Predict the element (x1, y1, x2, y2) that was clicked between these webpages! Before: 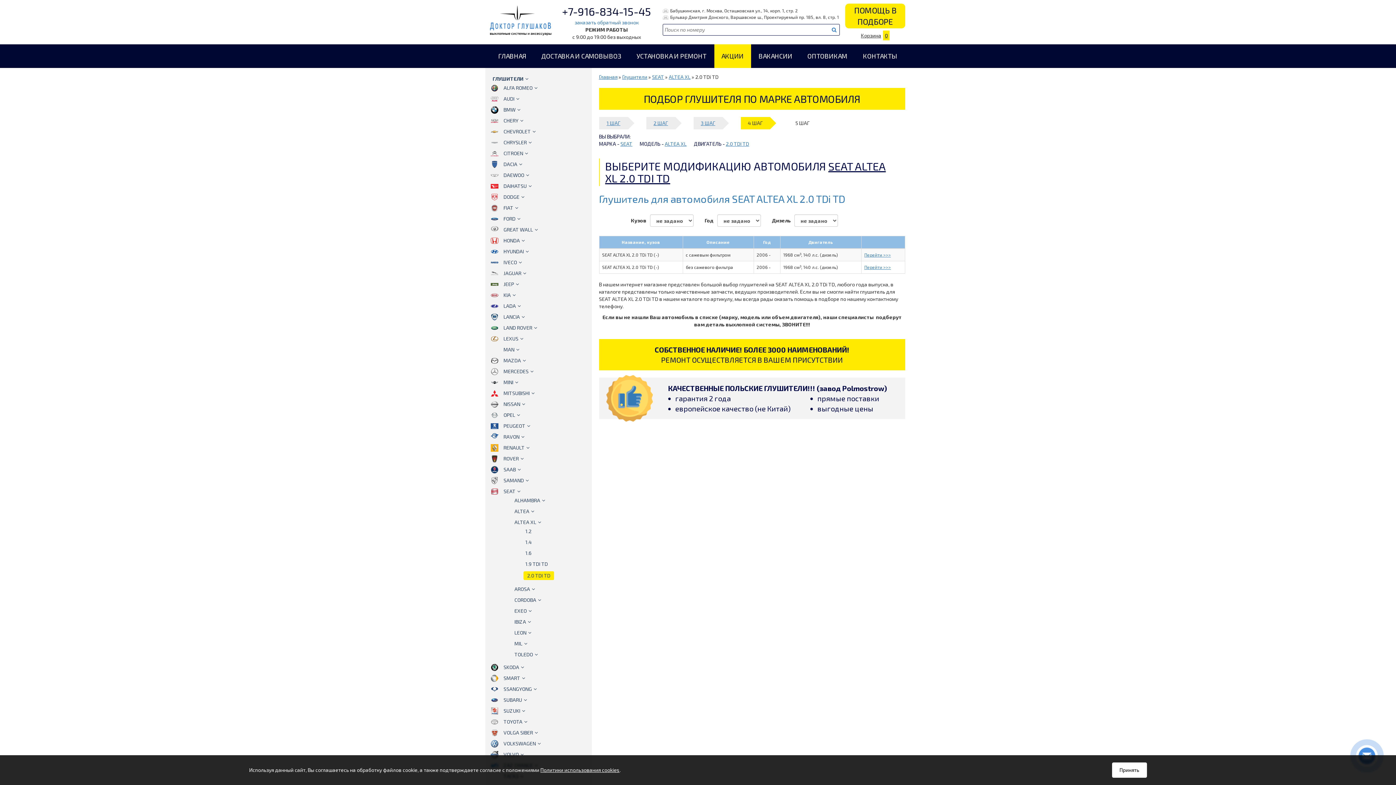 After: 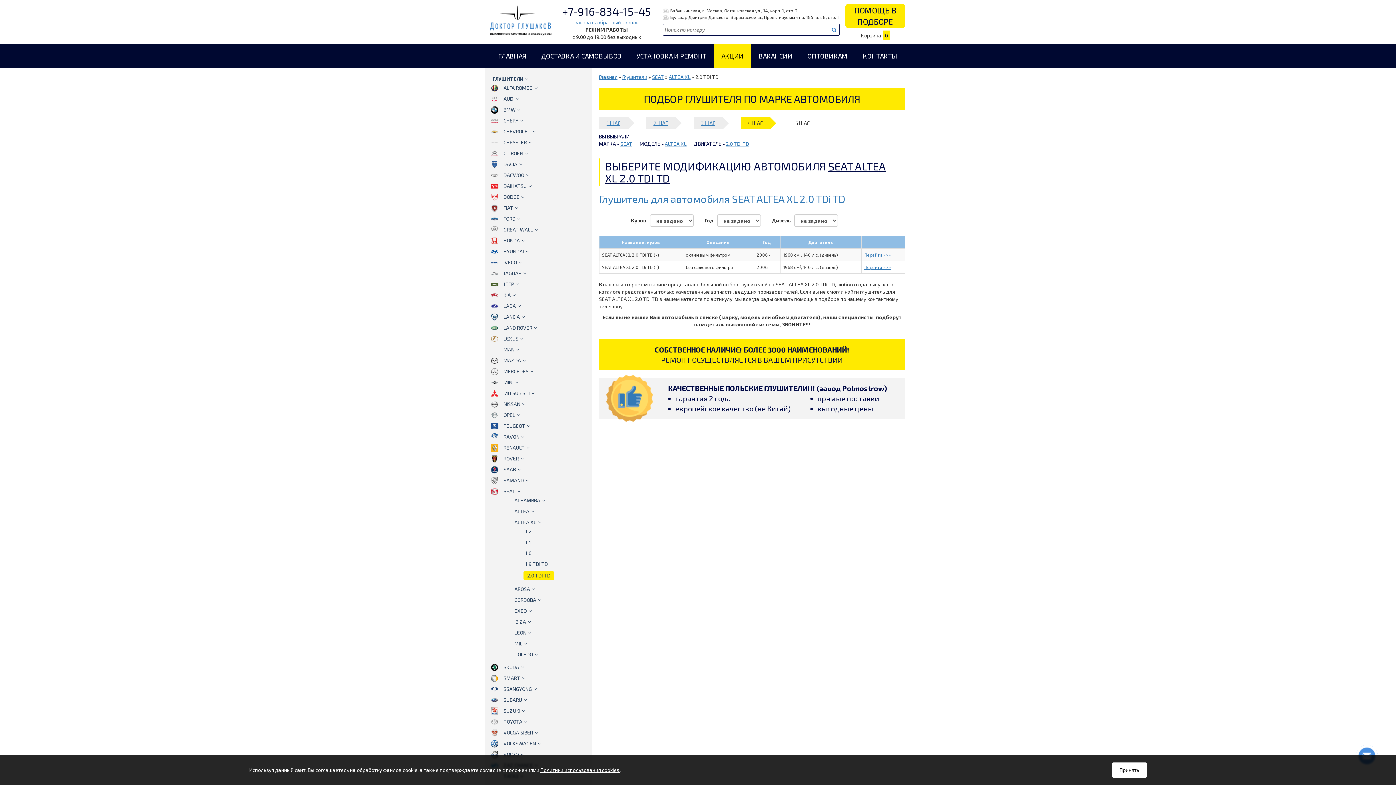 Action: bbox: (523, 571, 554, 580) label: 2.0 TDI TD